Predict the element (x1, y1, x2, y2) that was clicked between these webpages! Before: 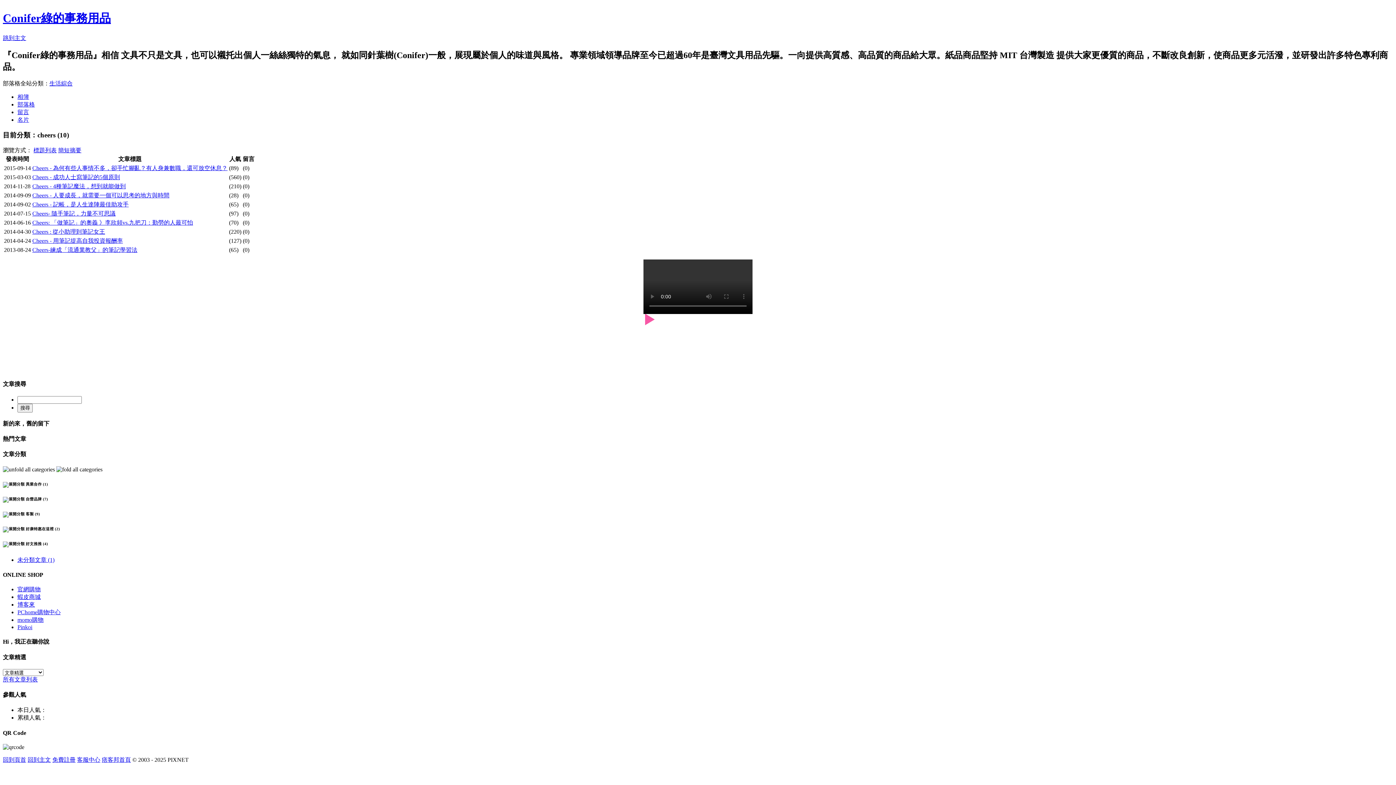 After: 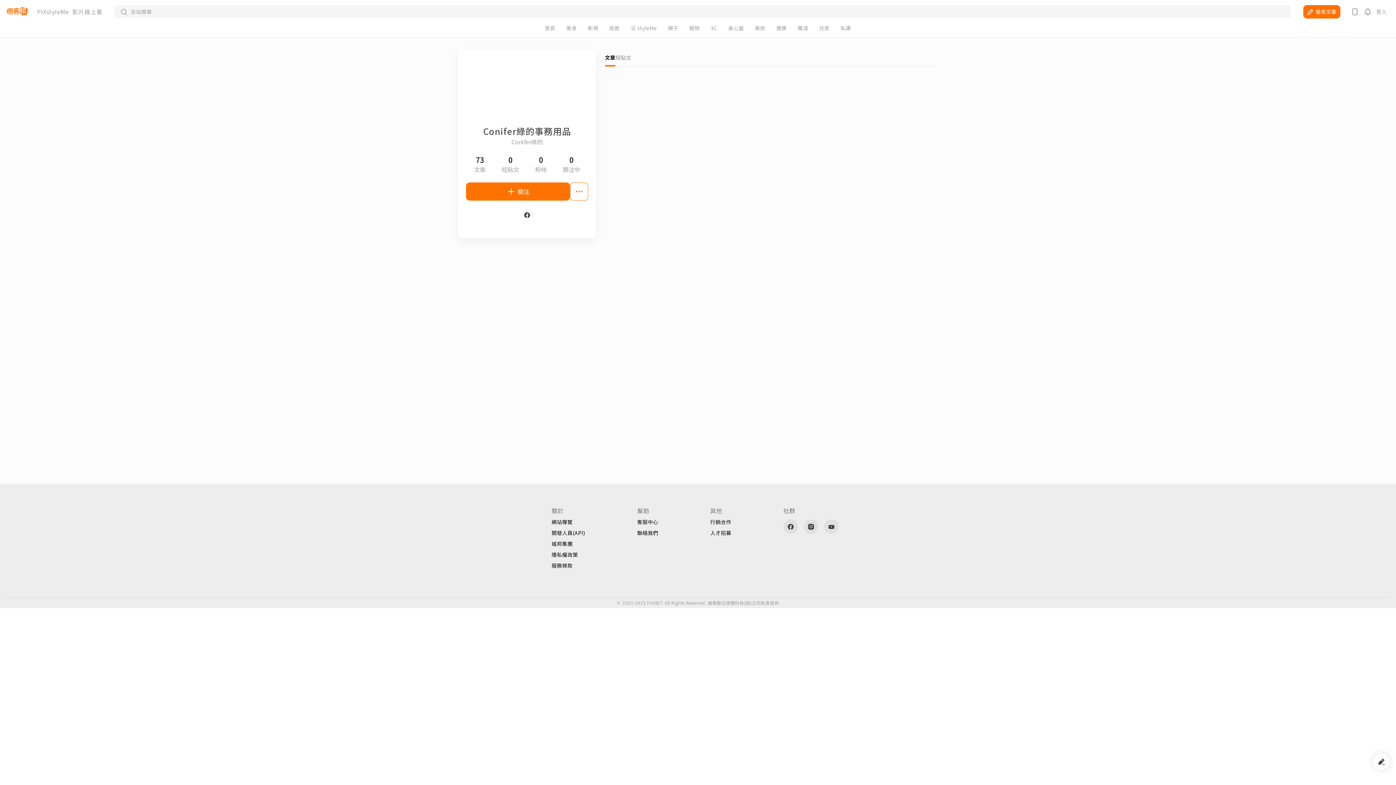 Action: label: 名片 bbox: (17, 116, 29, 122)